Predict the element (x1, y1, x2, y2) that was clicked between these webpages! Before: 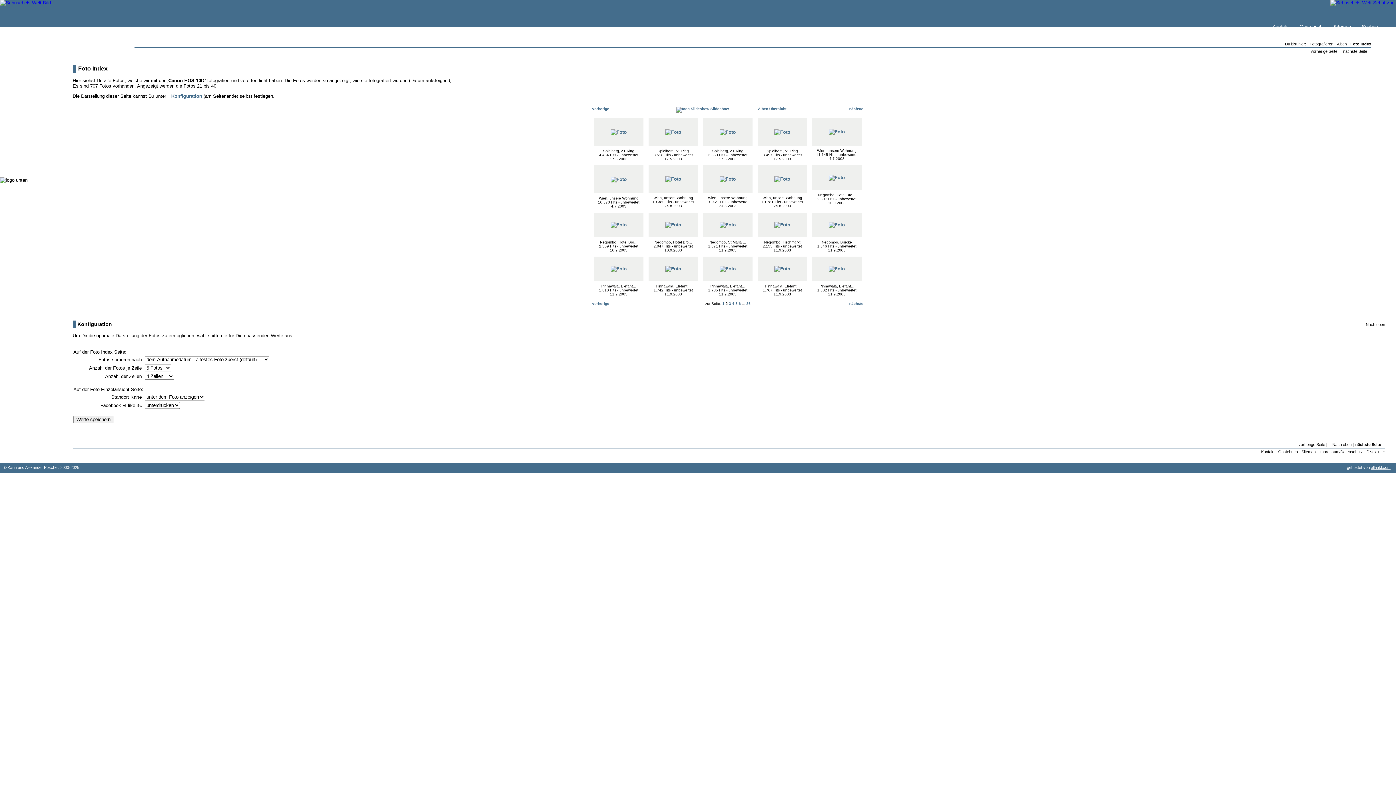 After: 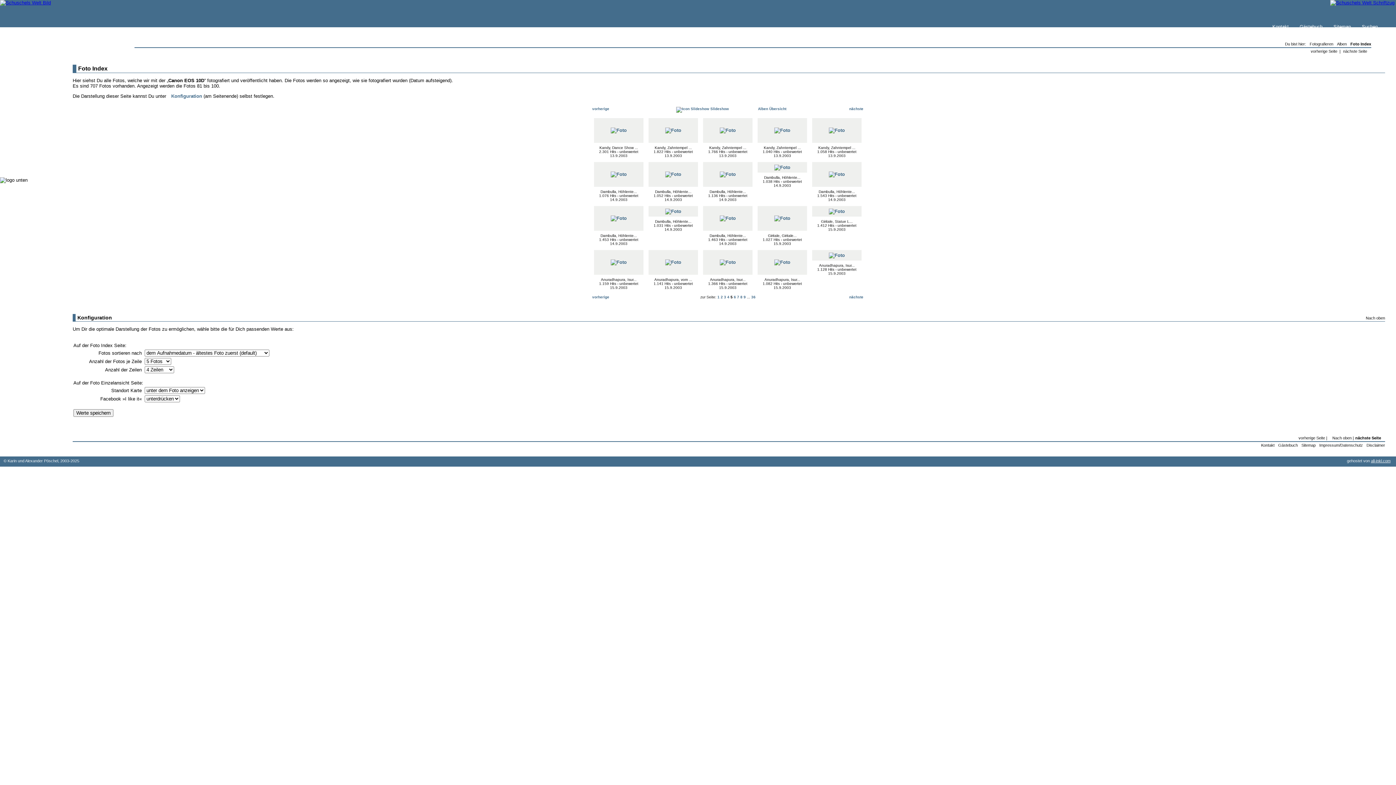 Action: label: 5 bbox: (735, 301, 737, 305)